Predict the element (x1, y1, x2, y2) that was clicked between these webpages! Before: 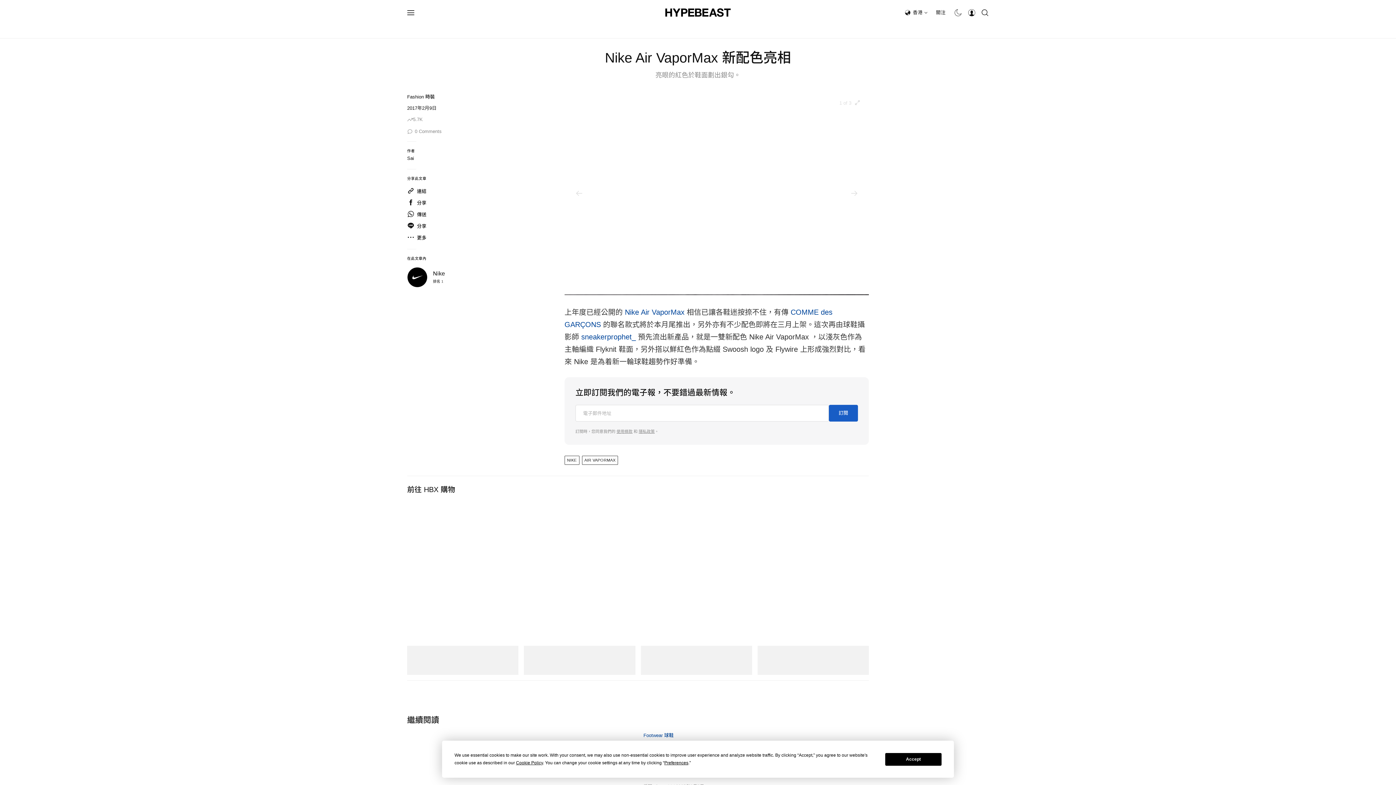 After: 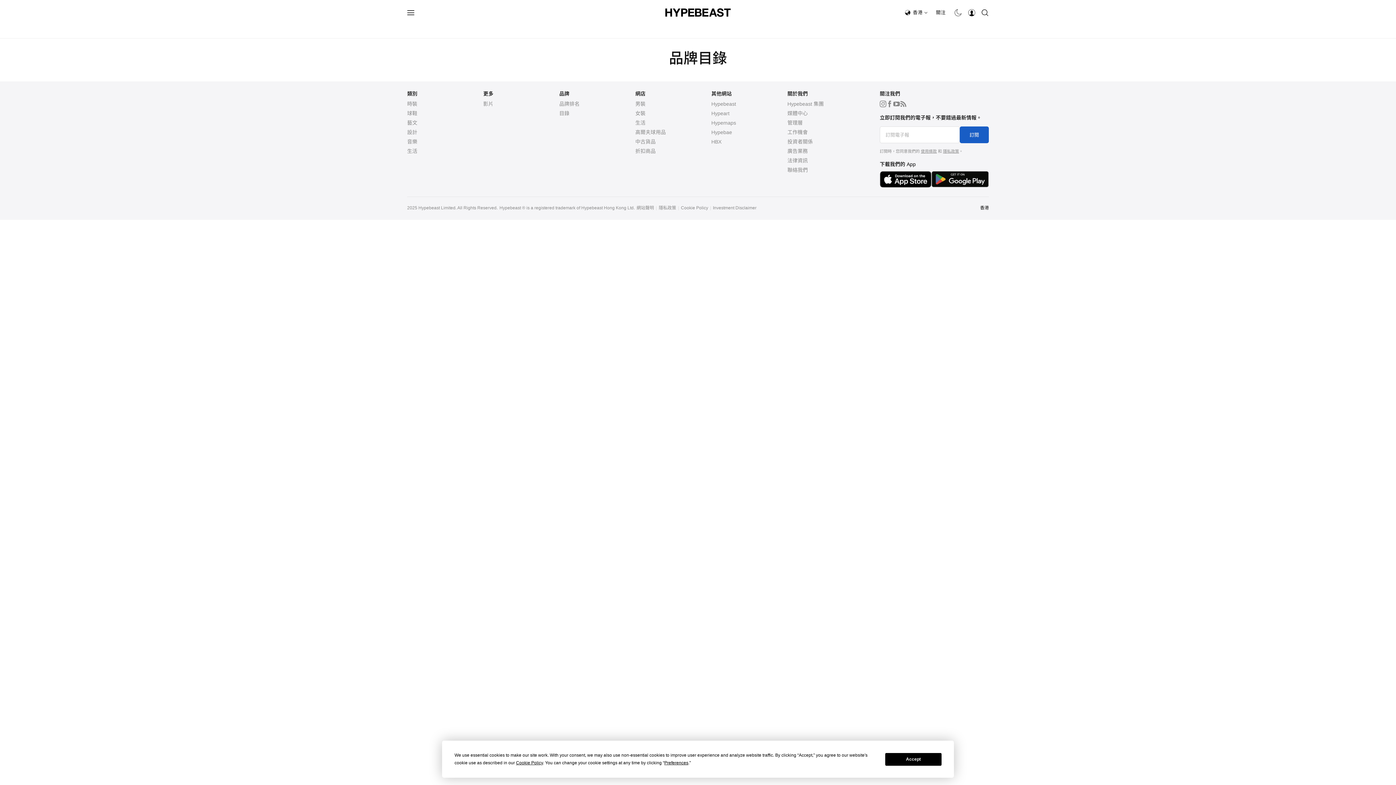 Action: bbox: (750, 20, 770, 38) label: 品牌